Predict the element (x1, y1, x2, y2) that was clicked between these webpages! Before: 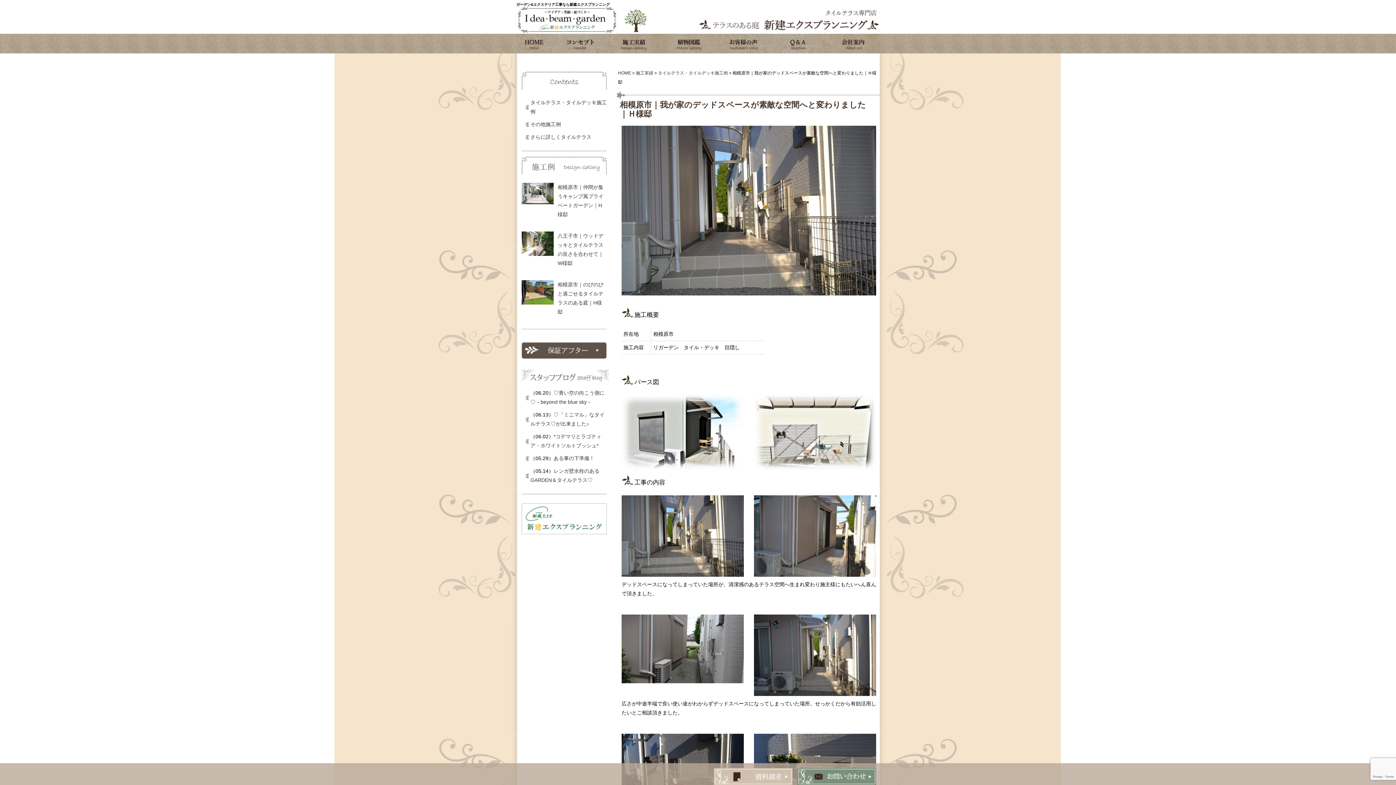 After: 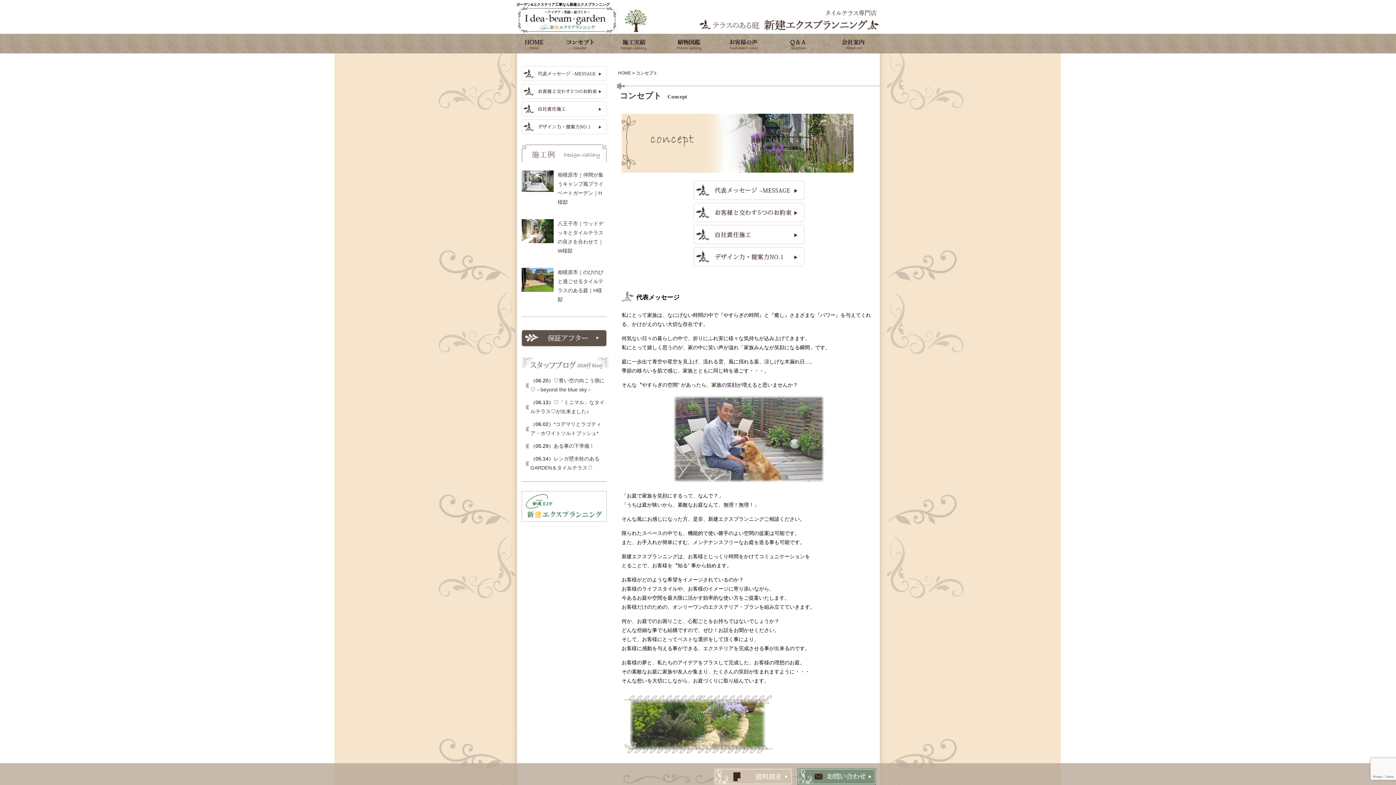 Action: bbox: (552, 33, 607, 53) label: コンセプト